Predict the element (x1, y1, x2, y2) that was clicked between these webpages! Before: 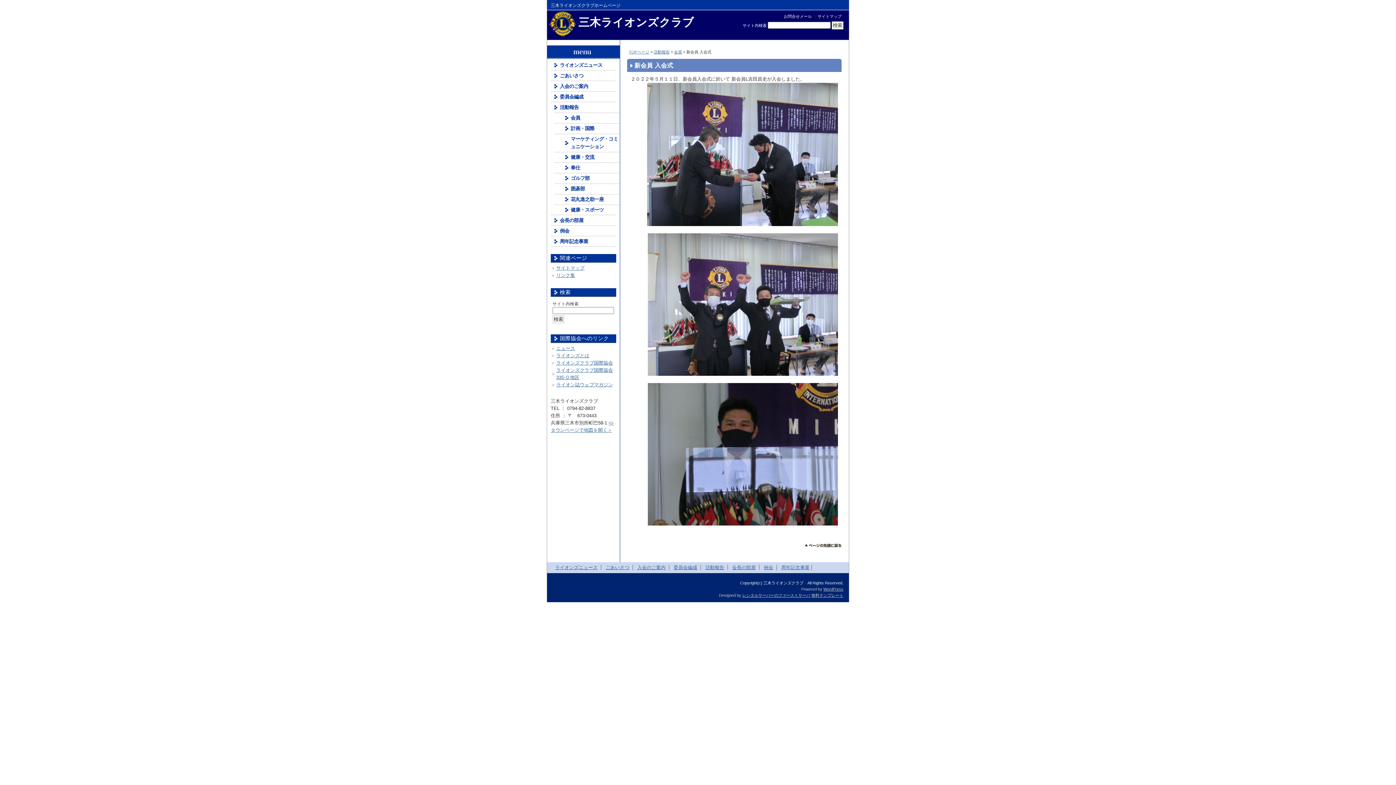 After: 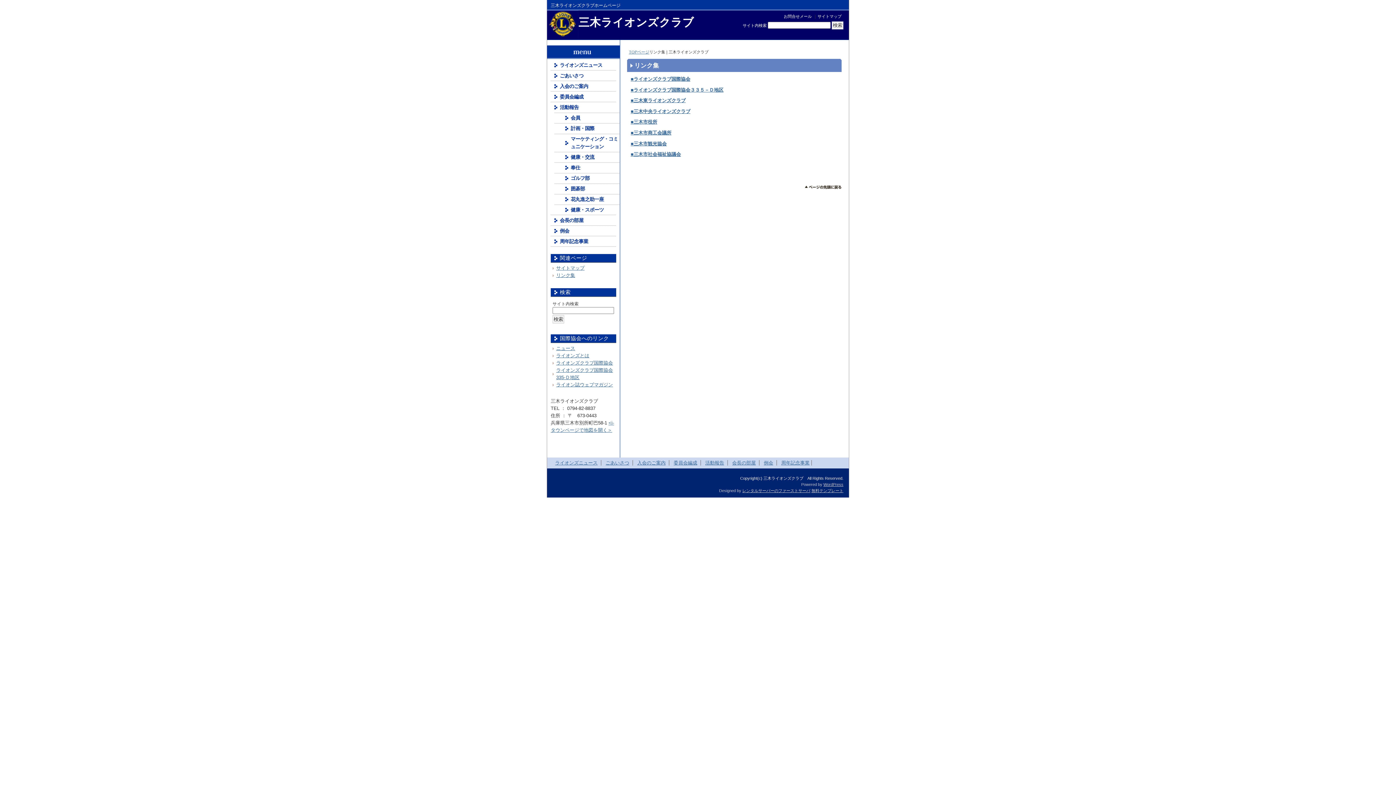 Action: label: リンク集 bbox: (556, 272, 575, 278)